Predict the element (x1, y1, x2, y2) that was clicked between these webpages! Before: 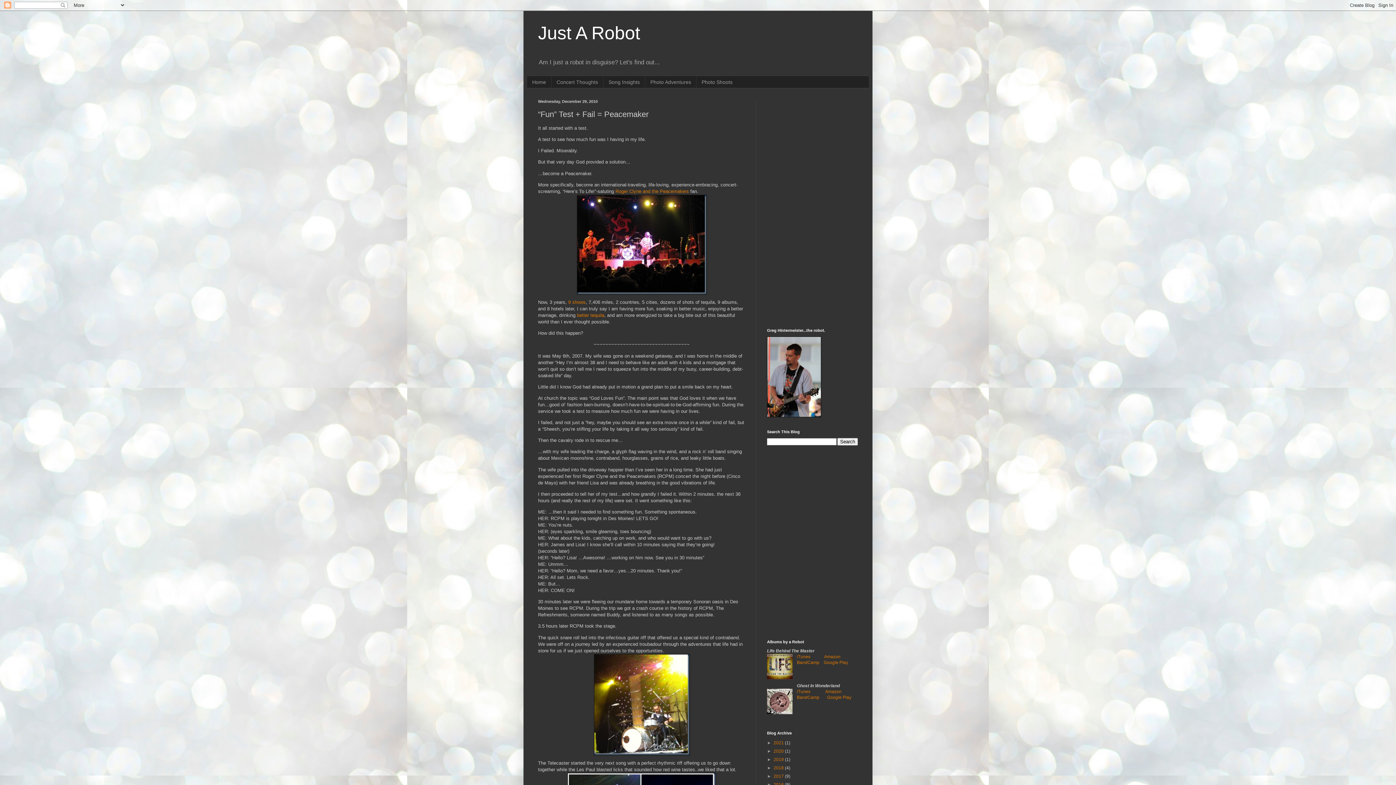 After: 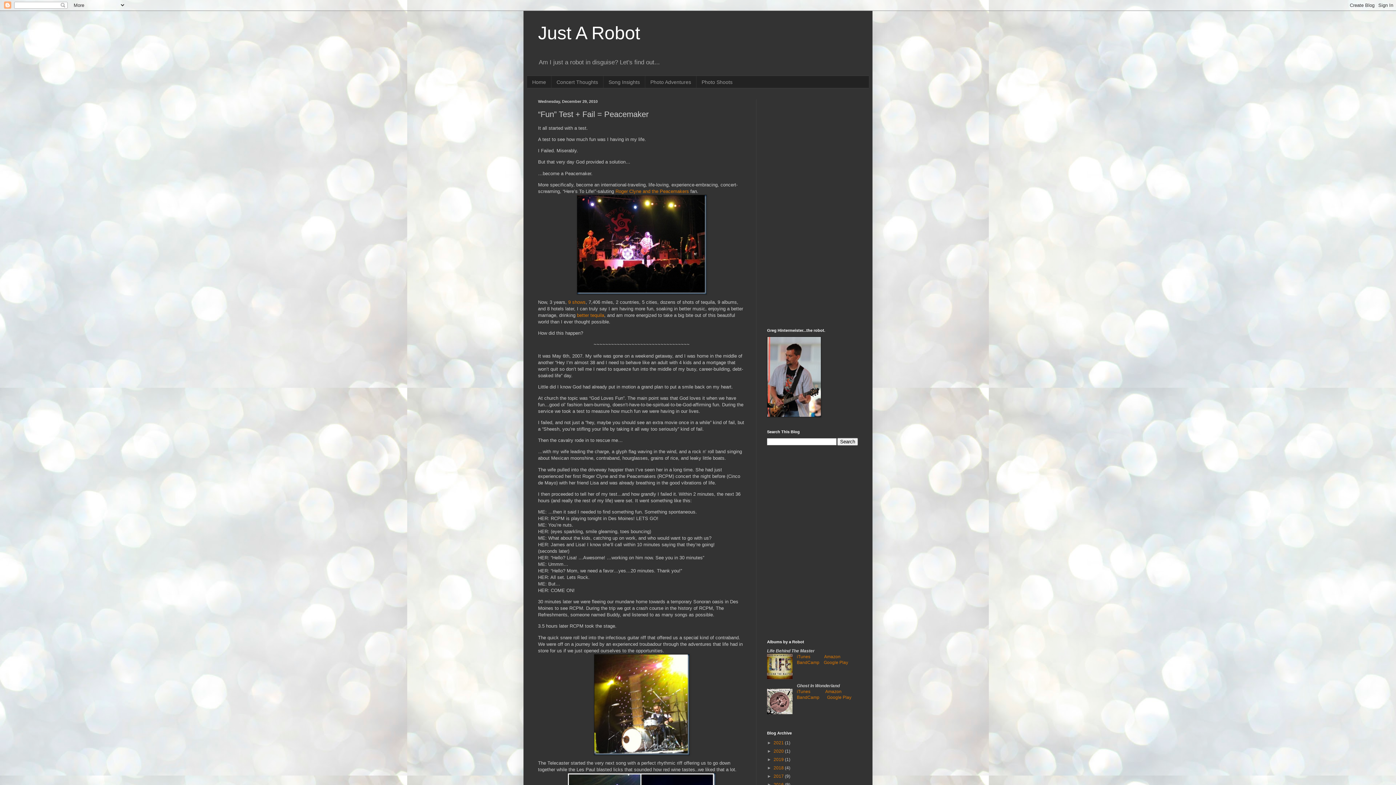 Action: bbox: (767, 689, 792, 716)